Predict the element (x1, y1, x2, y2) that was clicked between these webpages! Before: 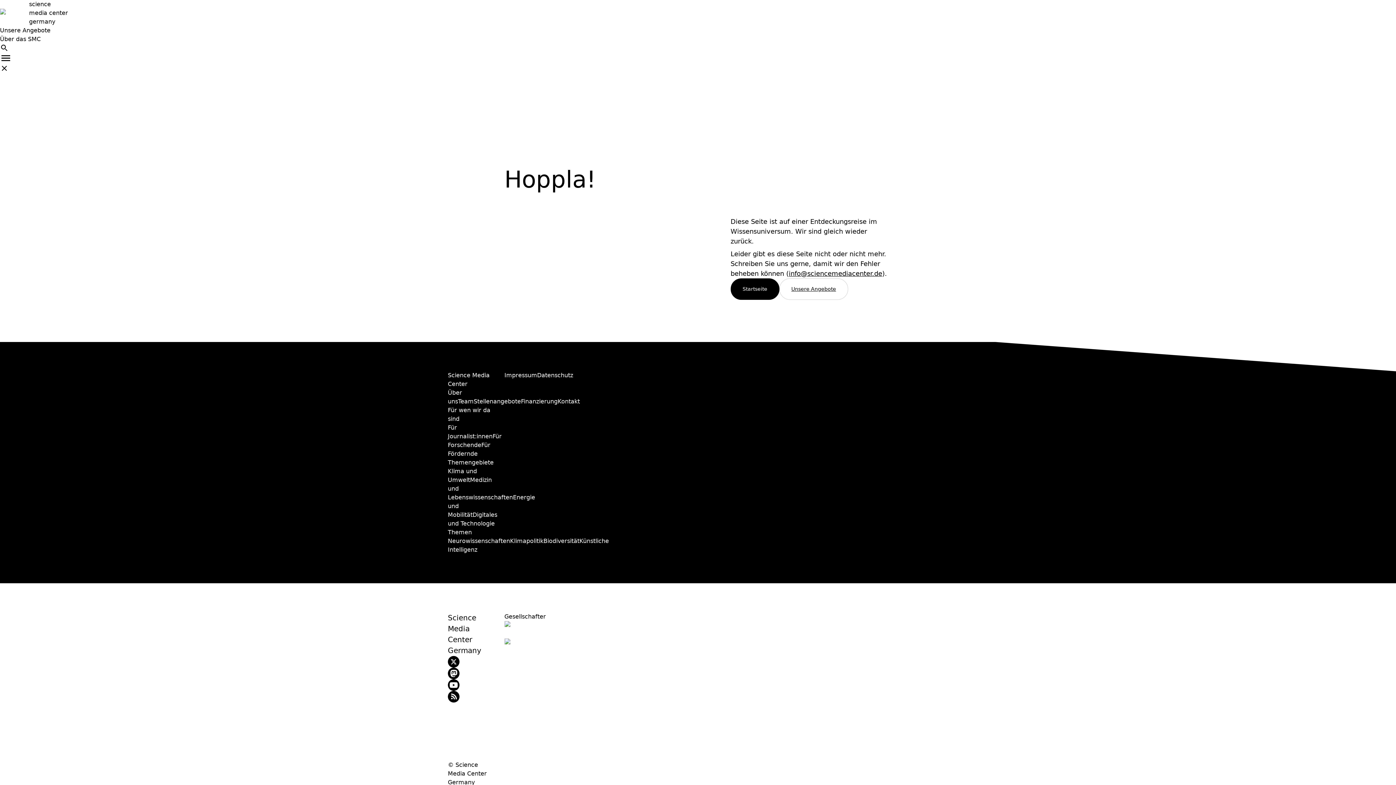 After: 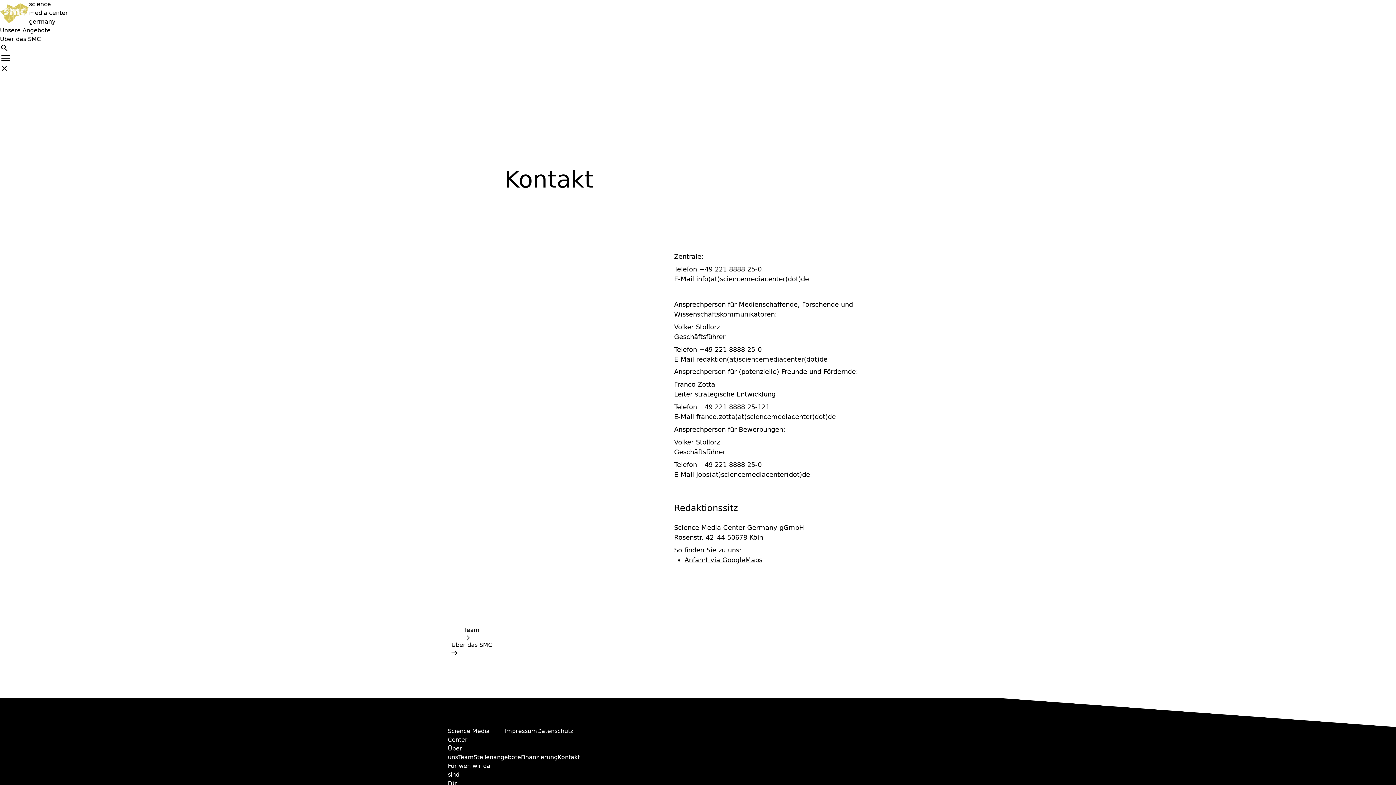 Action: label: Kontakt bbox: (557, 398, 580, 405)